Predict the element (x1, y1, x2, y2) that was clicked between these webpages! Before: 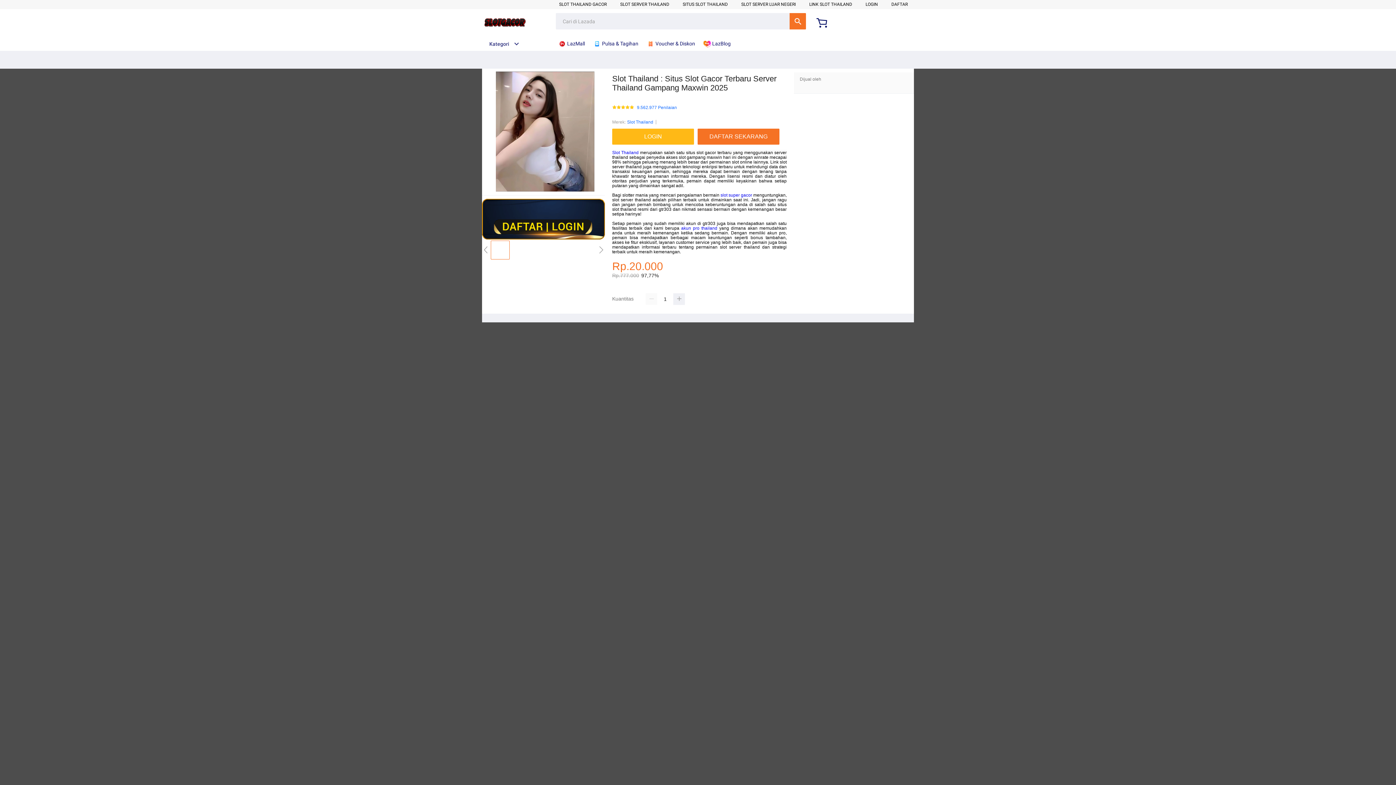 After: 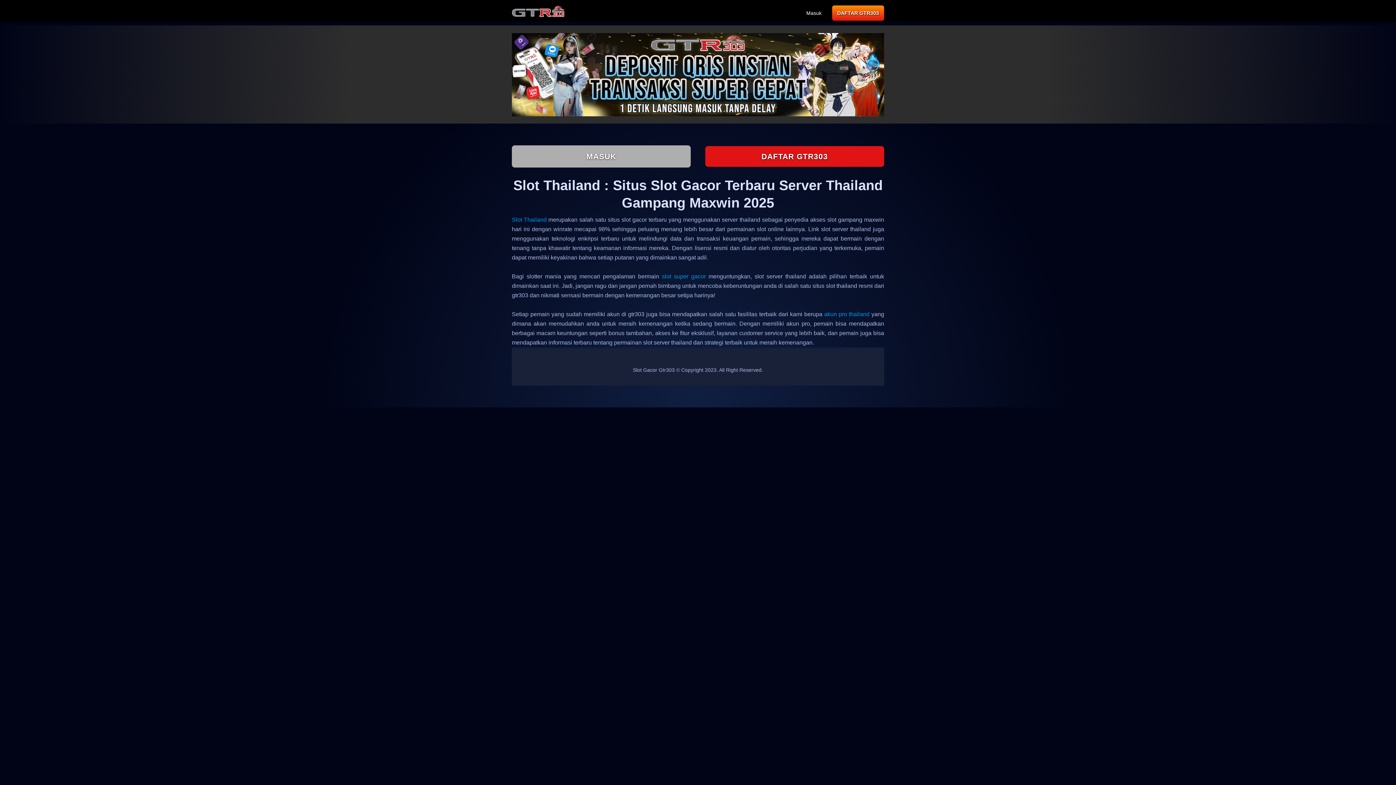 Action: label: DAFTAR bbox: (891, 1, 908, 6)